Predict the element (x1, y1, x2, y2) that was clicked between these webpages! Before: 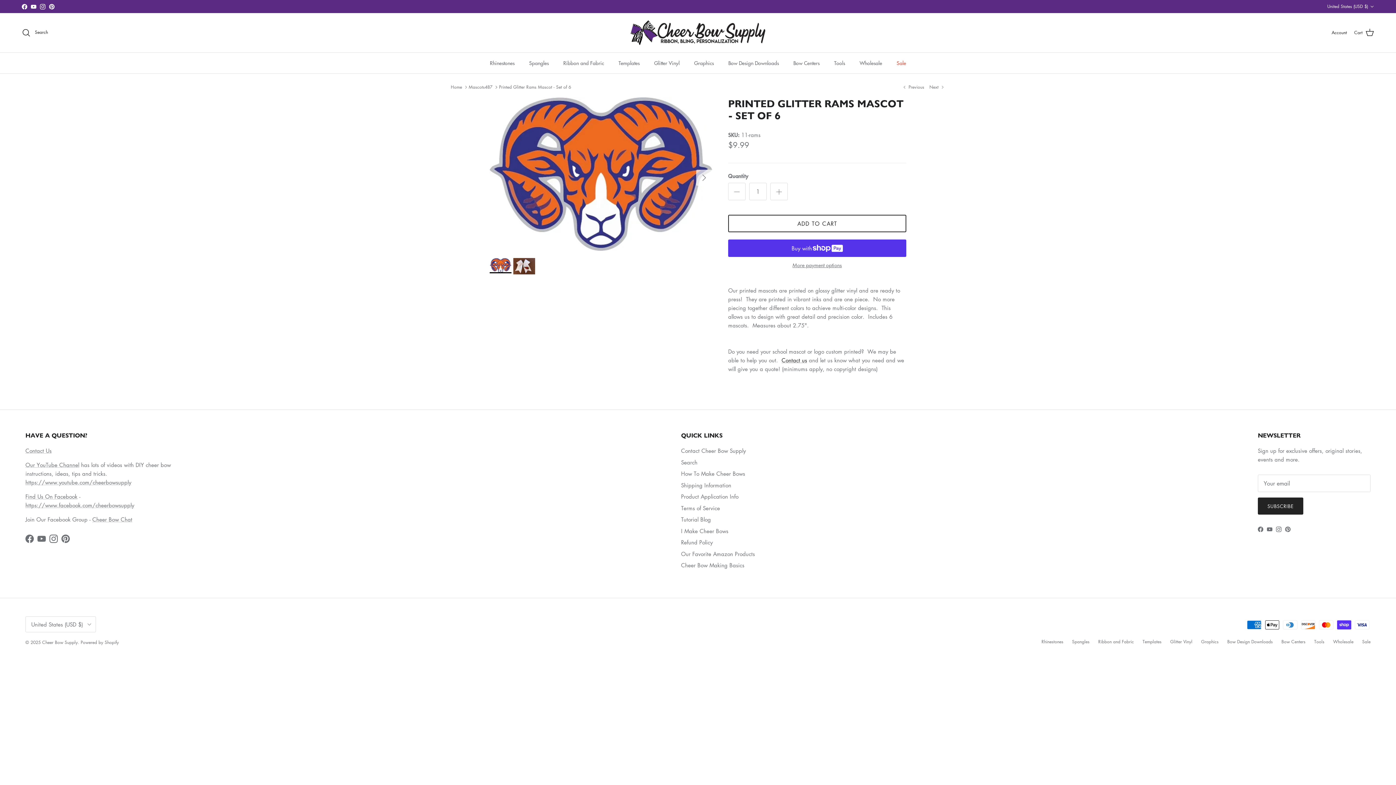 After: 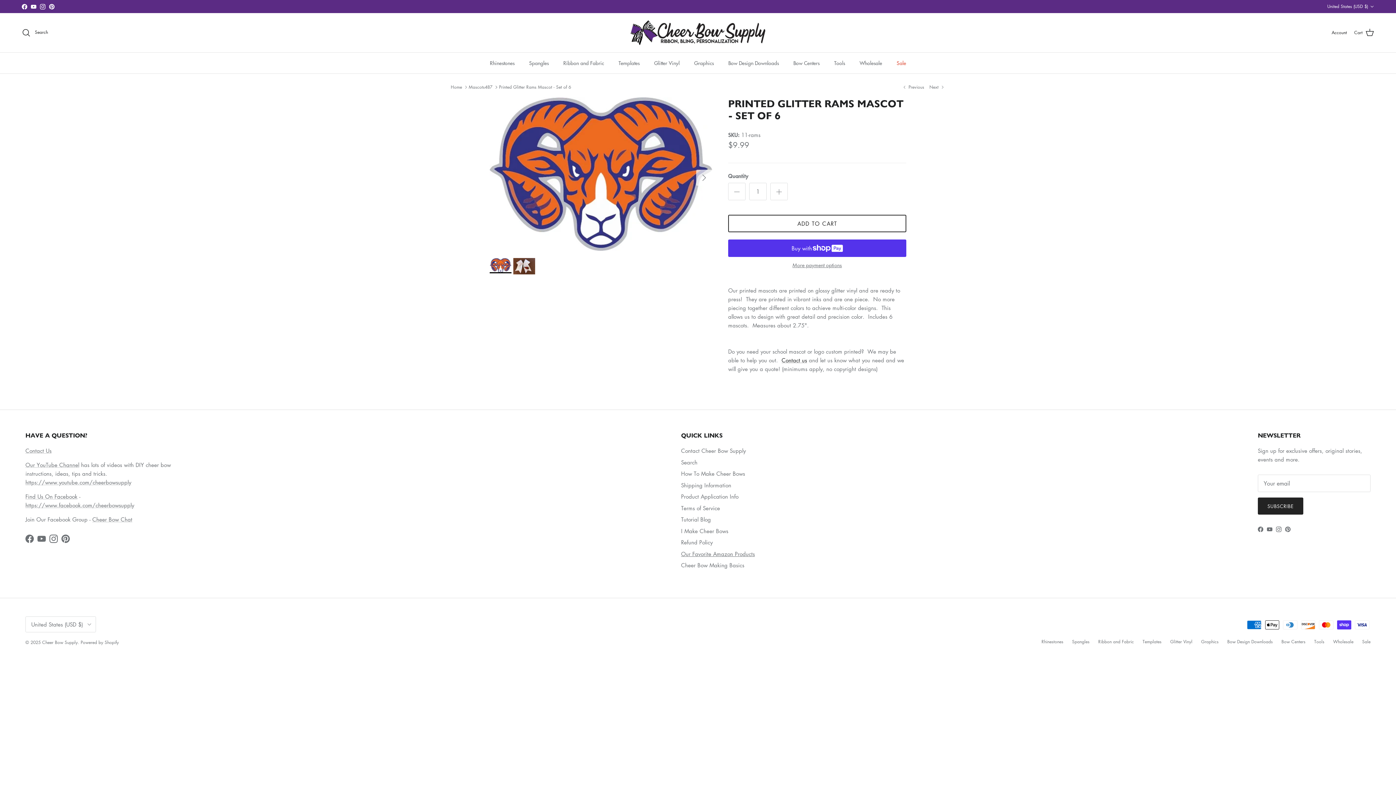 Action: bbox: (681, 550, 755, 557) label: Our Favorite Amazon Products